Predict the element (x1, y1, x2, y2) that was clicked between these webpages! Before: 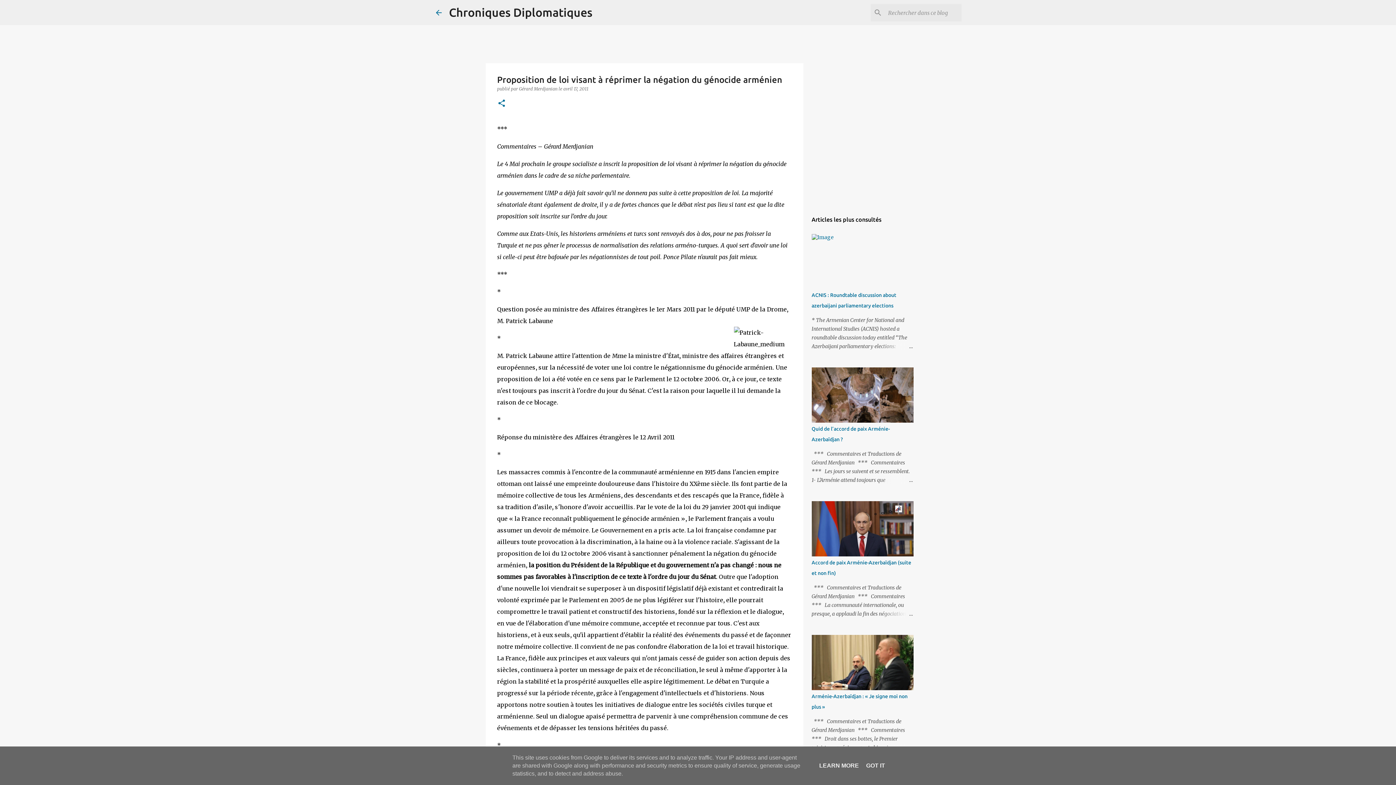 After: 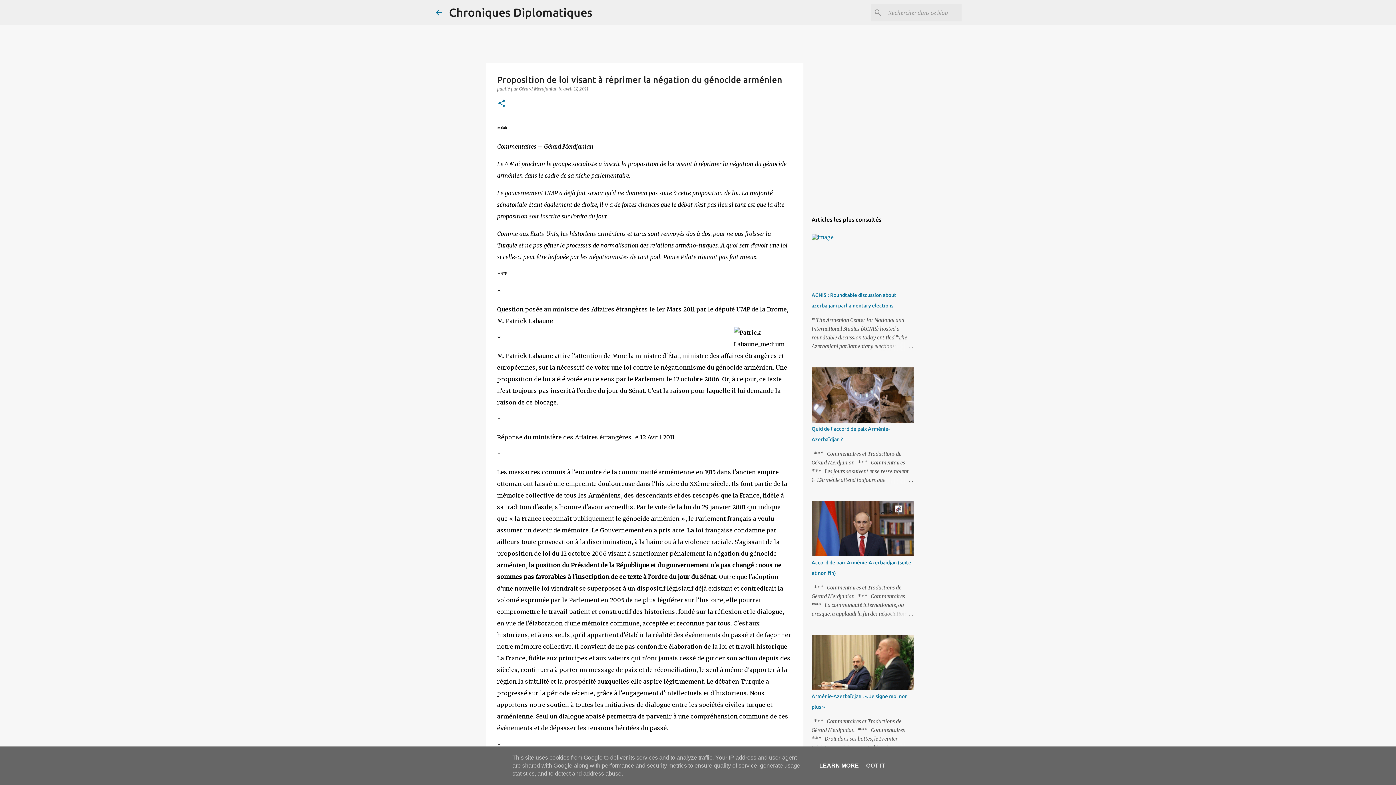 Action: bbox: (817, 762, 861, 769) label: LEARN MORE